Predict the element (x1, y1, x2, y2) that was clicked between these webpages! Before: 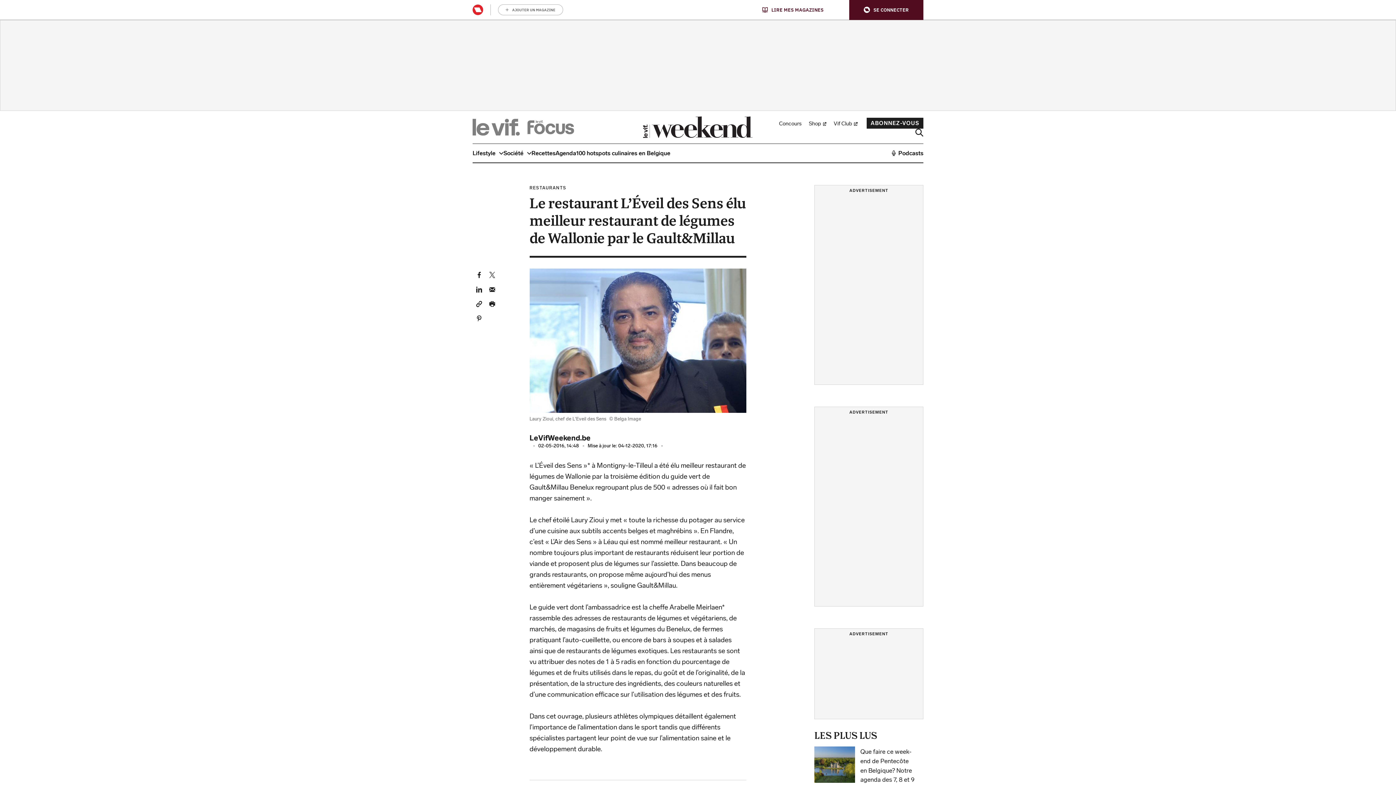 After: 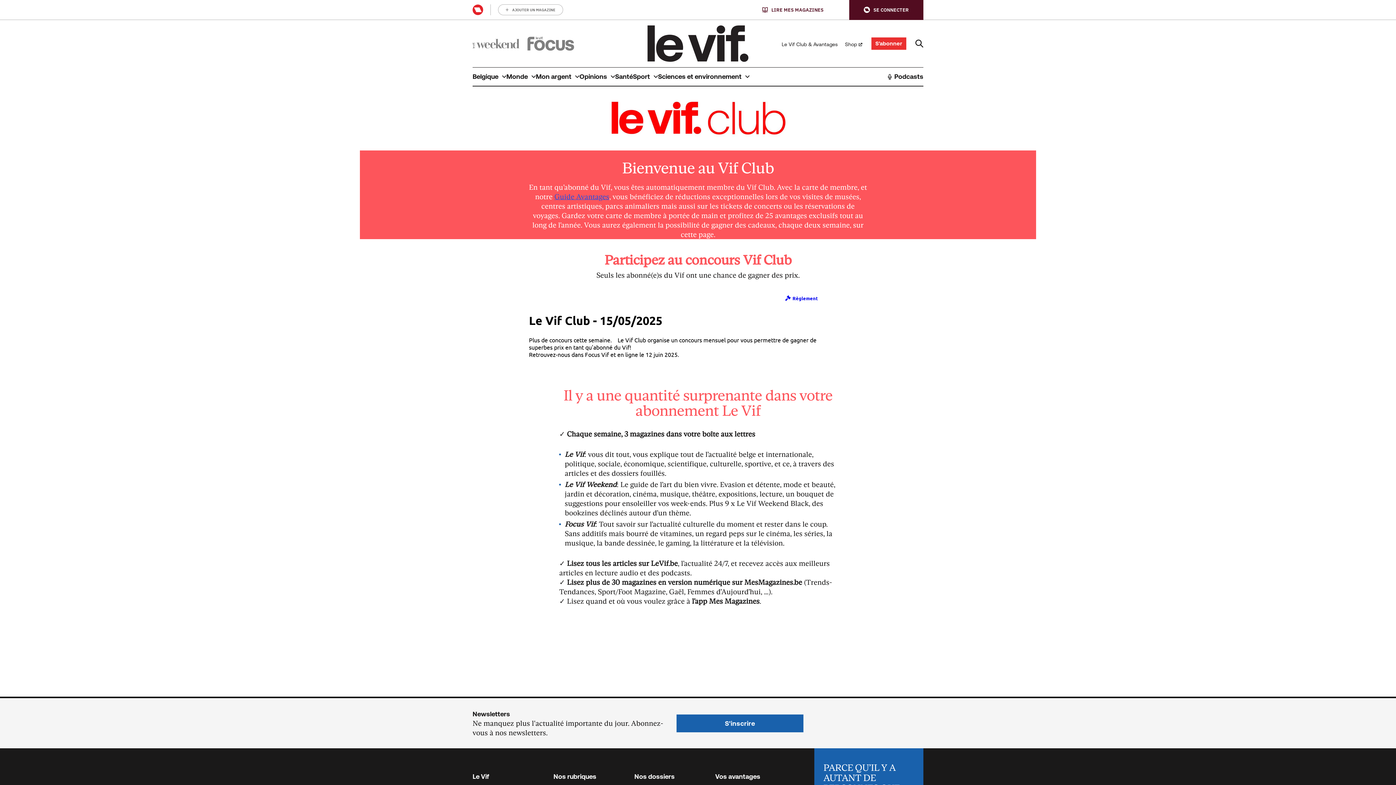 Action: bbox: (830, 117, 857, 128) label: Vif Club